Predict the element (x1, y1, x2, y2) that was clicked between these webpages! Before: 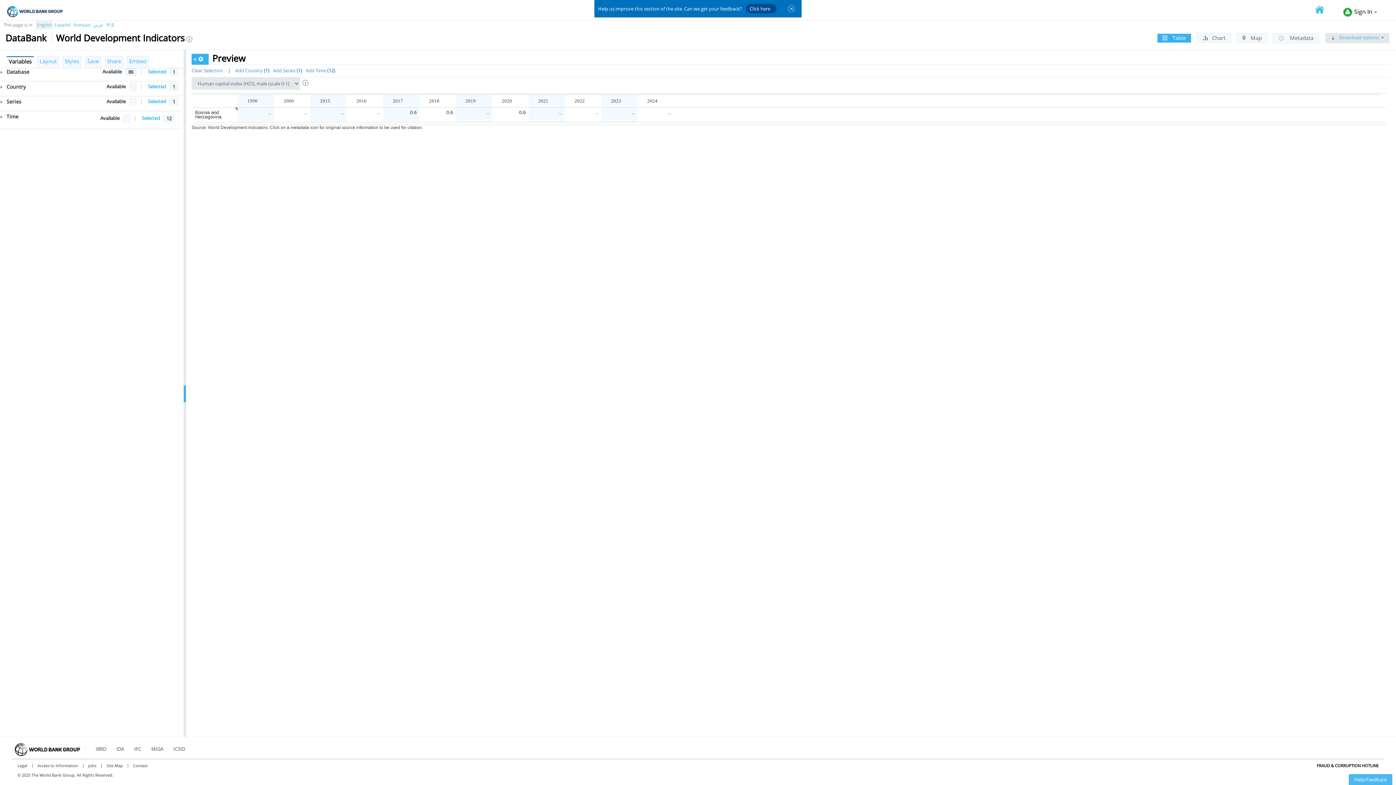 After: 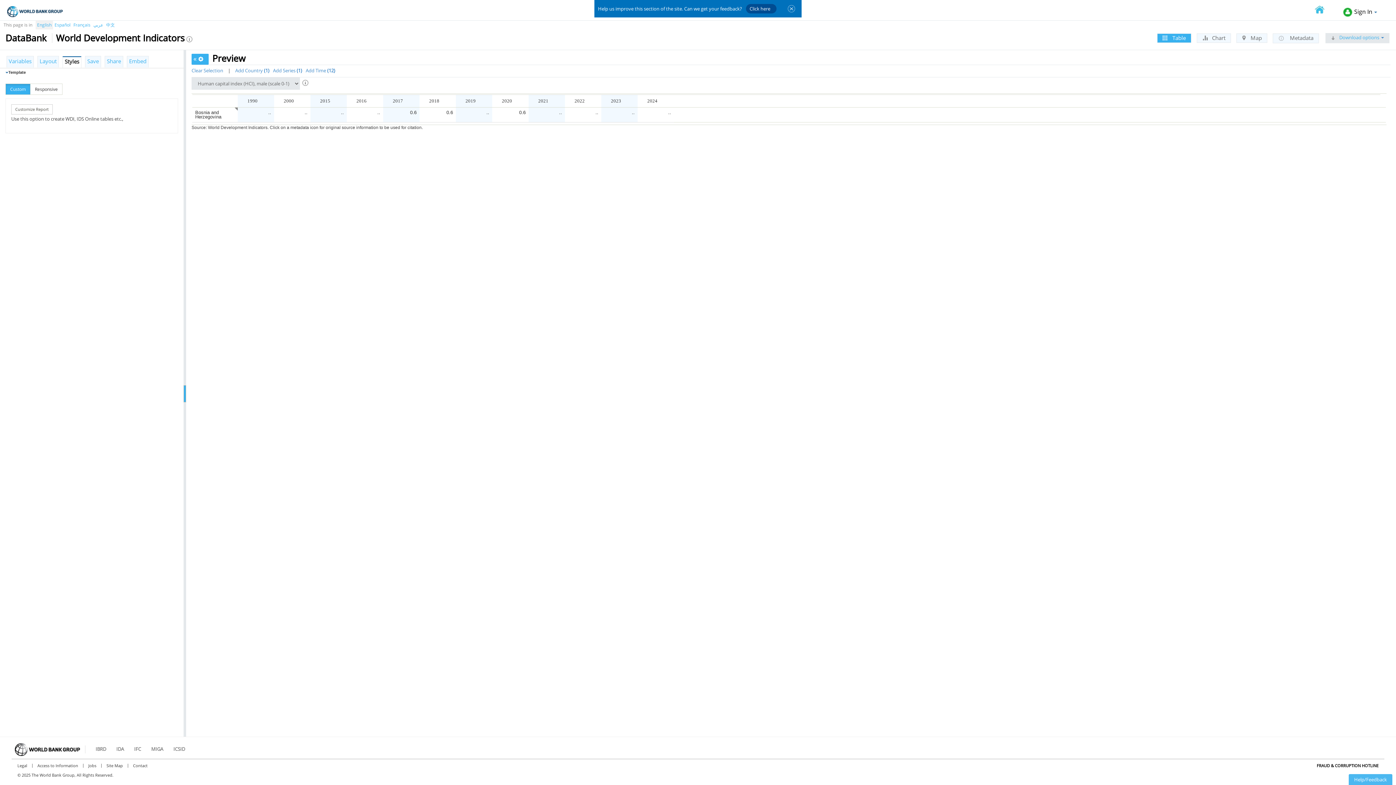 Action: label: Styles bbox: (62, 56, 81, 67)